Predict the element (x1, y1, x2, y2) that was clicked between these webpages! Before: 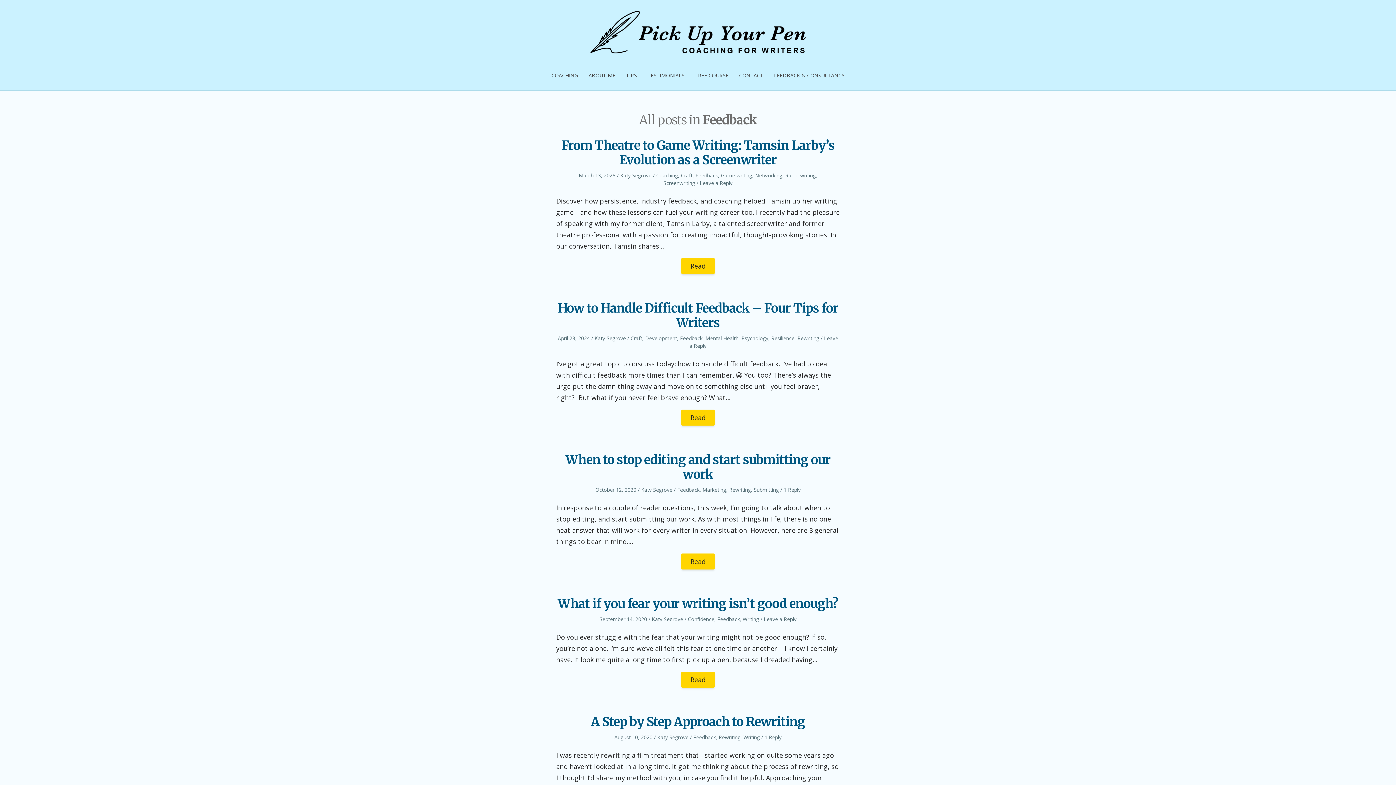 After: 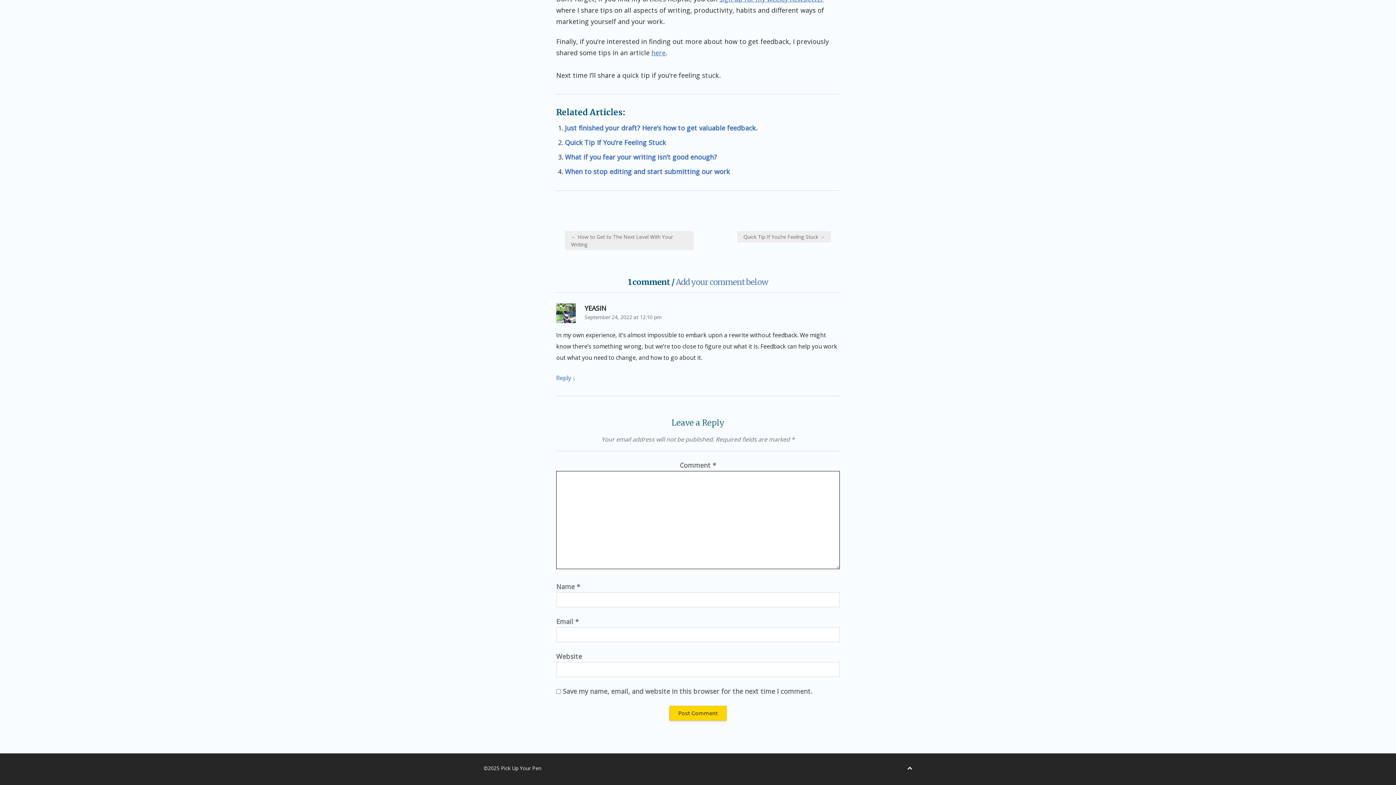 Action: label: 1 Reply bbox: (764, 734, 781, 741)